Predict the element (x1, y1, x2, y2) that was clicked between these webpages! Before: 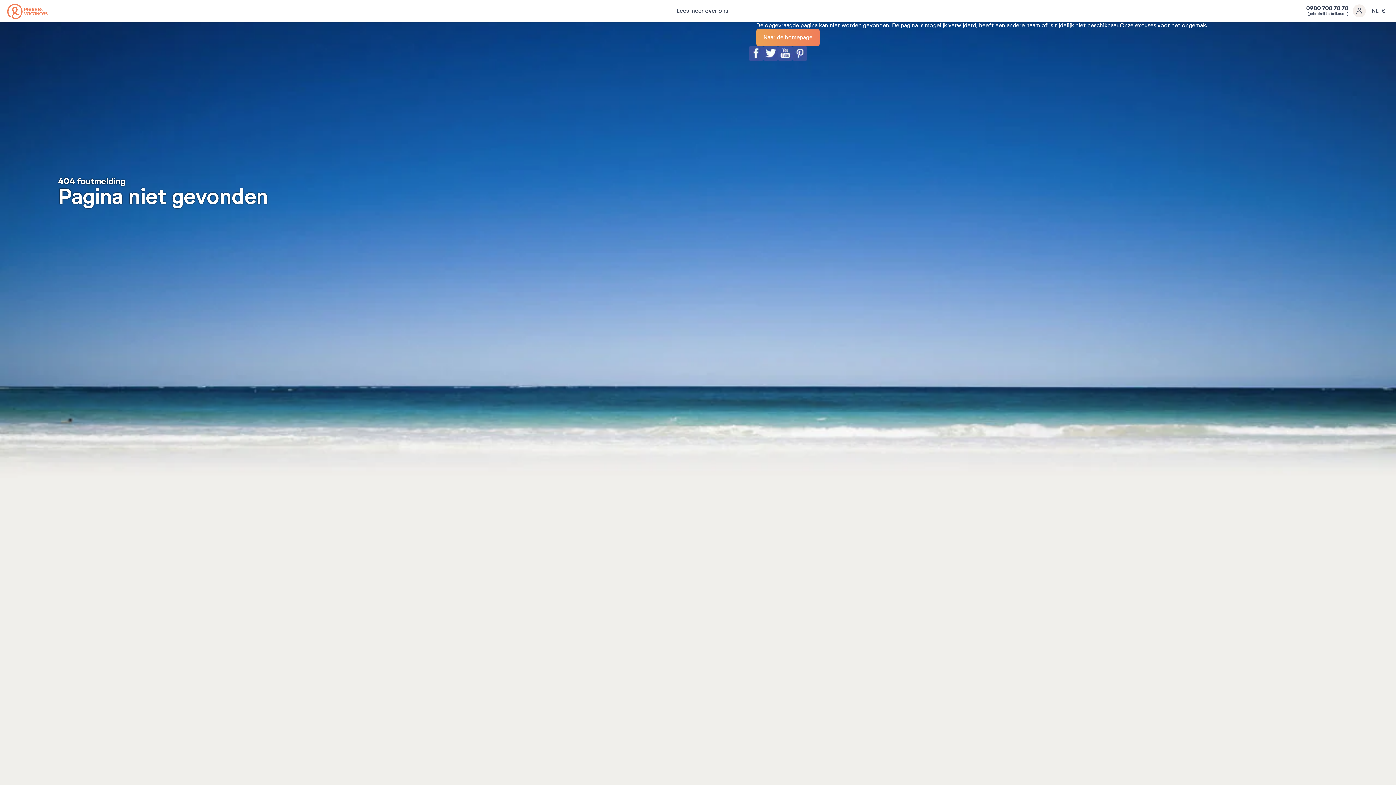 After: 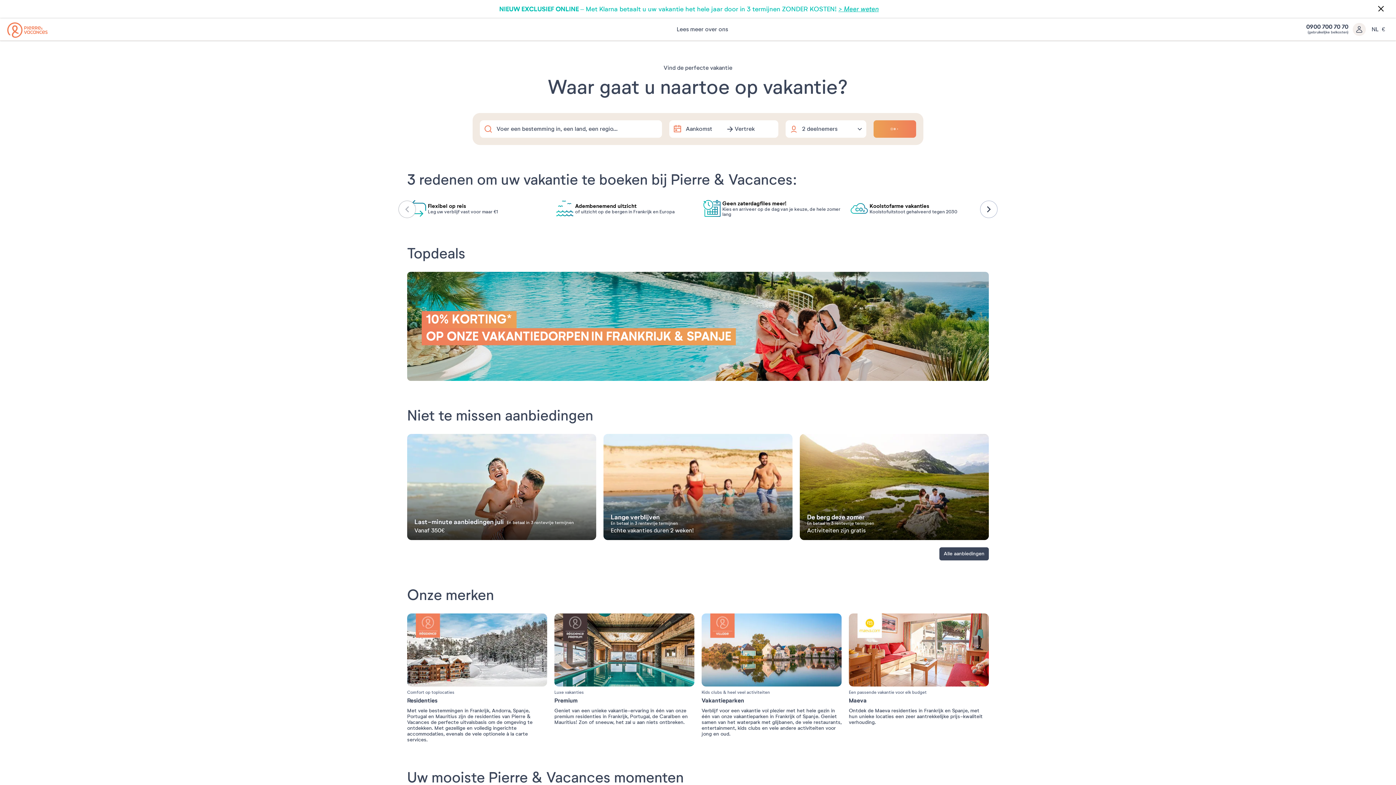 Action: bbox: (7, 3, 47, 19)